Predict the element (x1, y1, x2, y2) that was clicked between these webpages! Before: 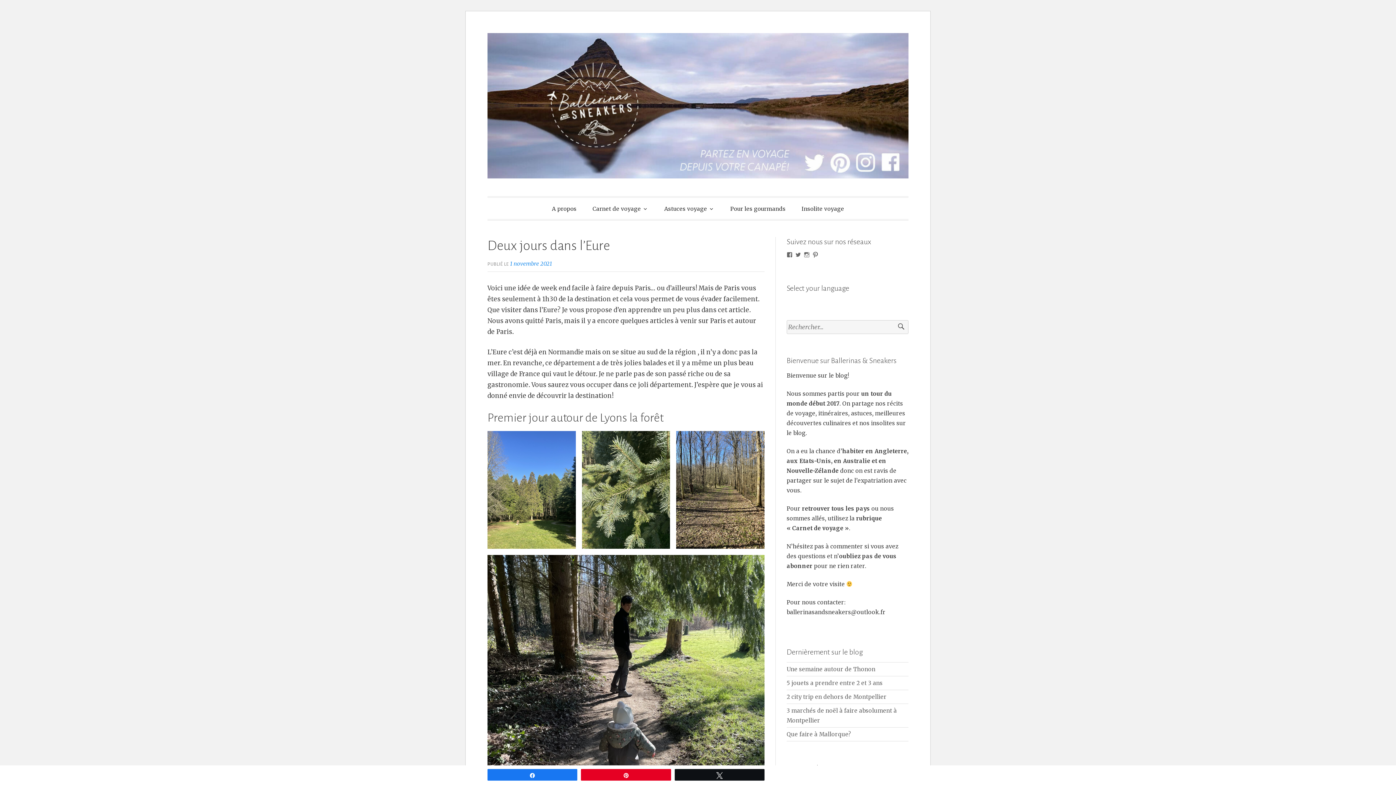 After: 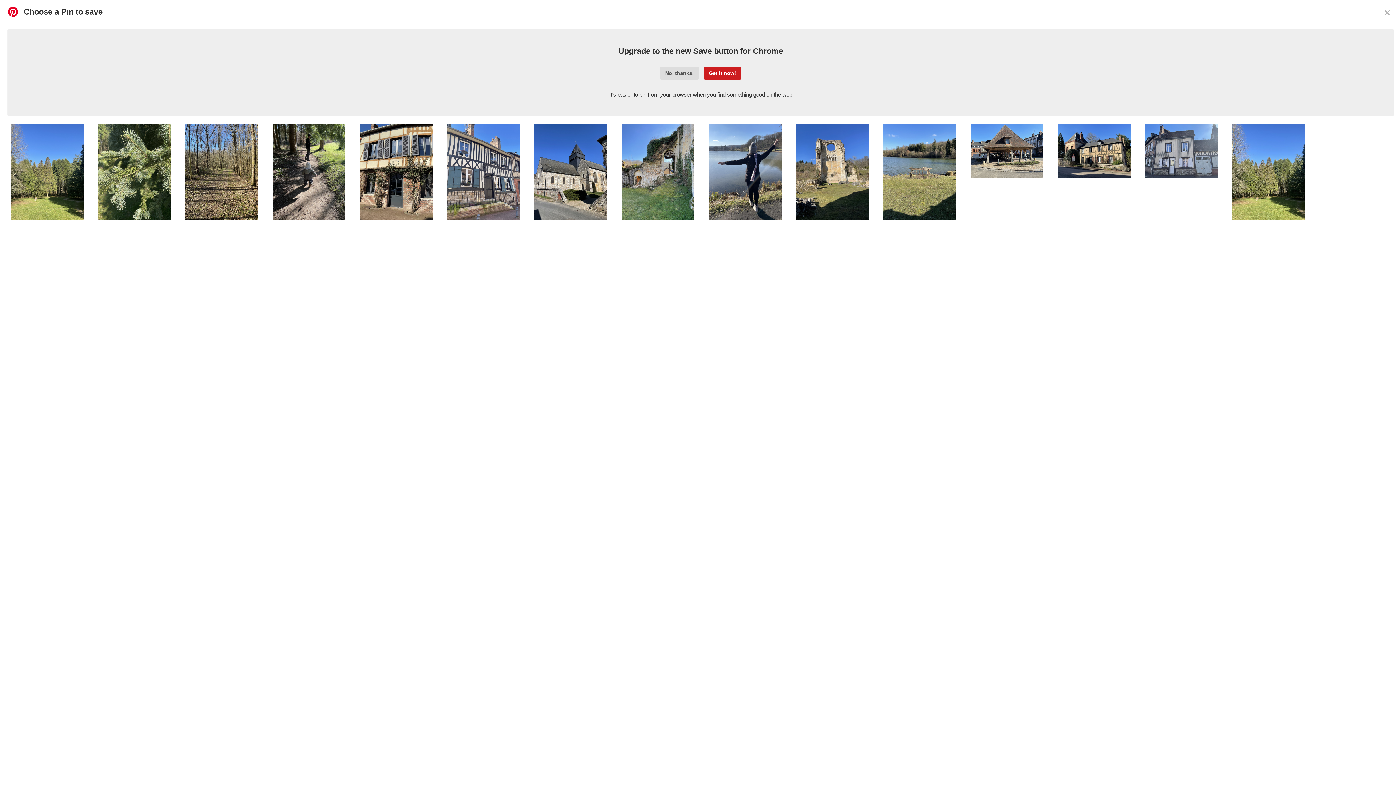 Action: bbox: (581, 769, 670, 780) label: Enregistrer